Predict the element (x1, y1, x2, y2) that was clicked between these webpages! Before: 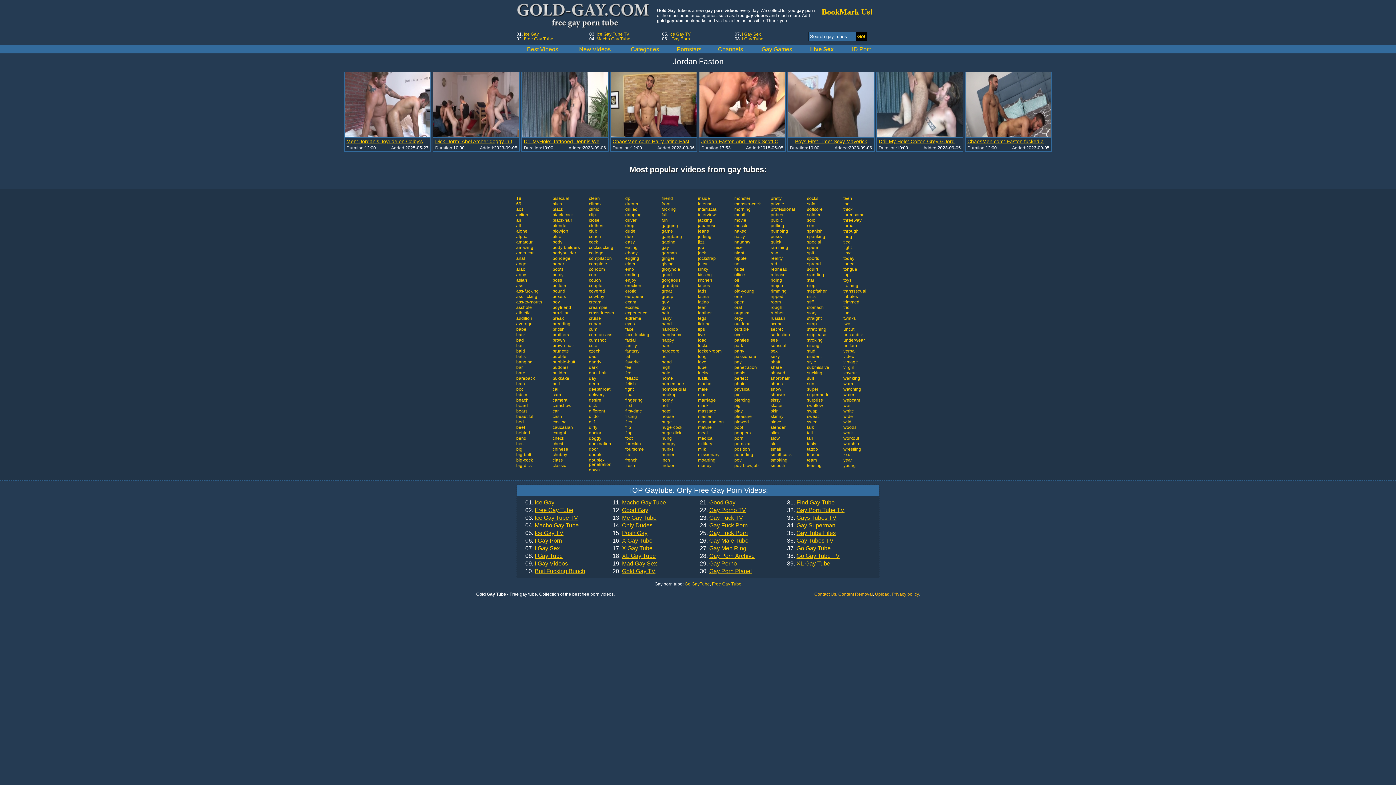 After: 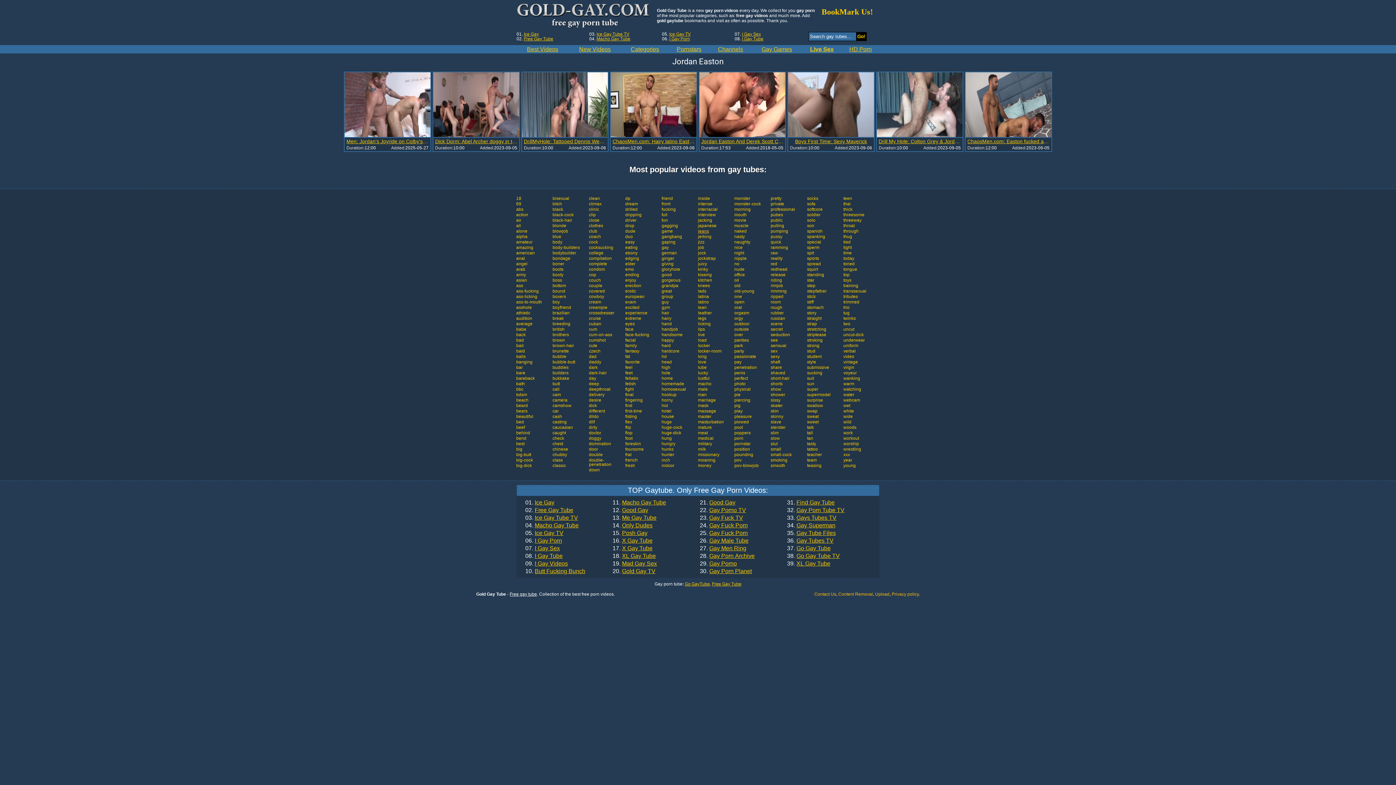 Action: bbox: (698, 229, 734, 233) label: jeans